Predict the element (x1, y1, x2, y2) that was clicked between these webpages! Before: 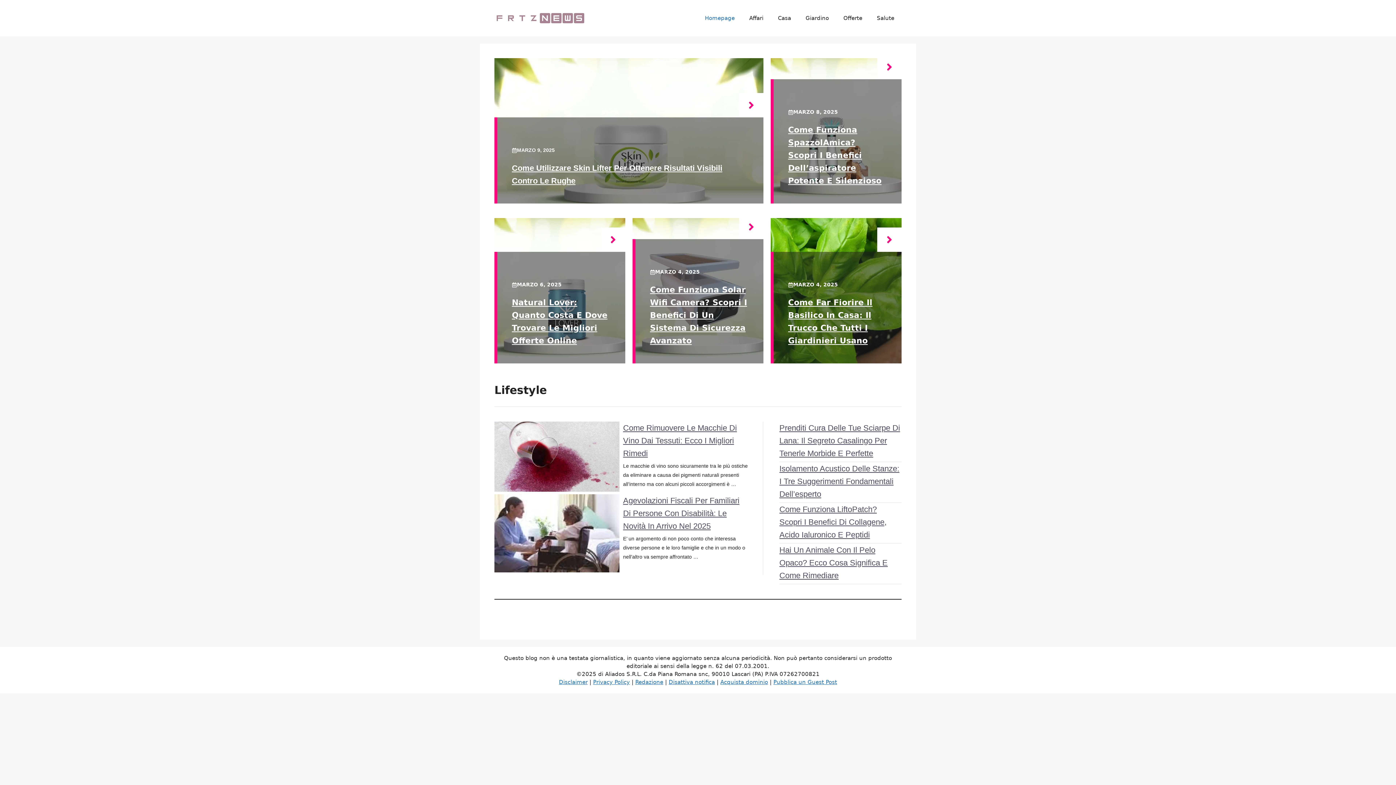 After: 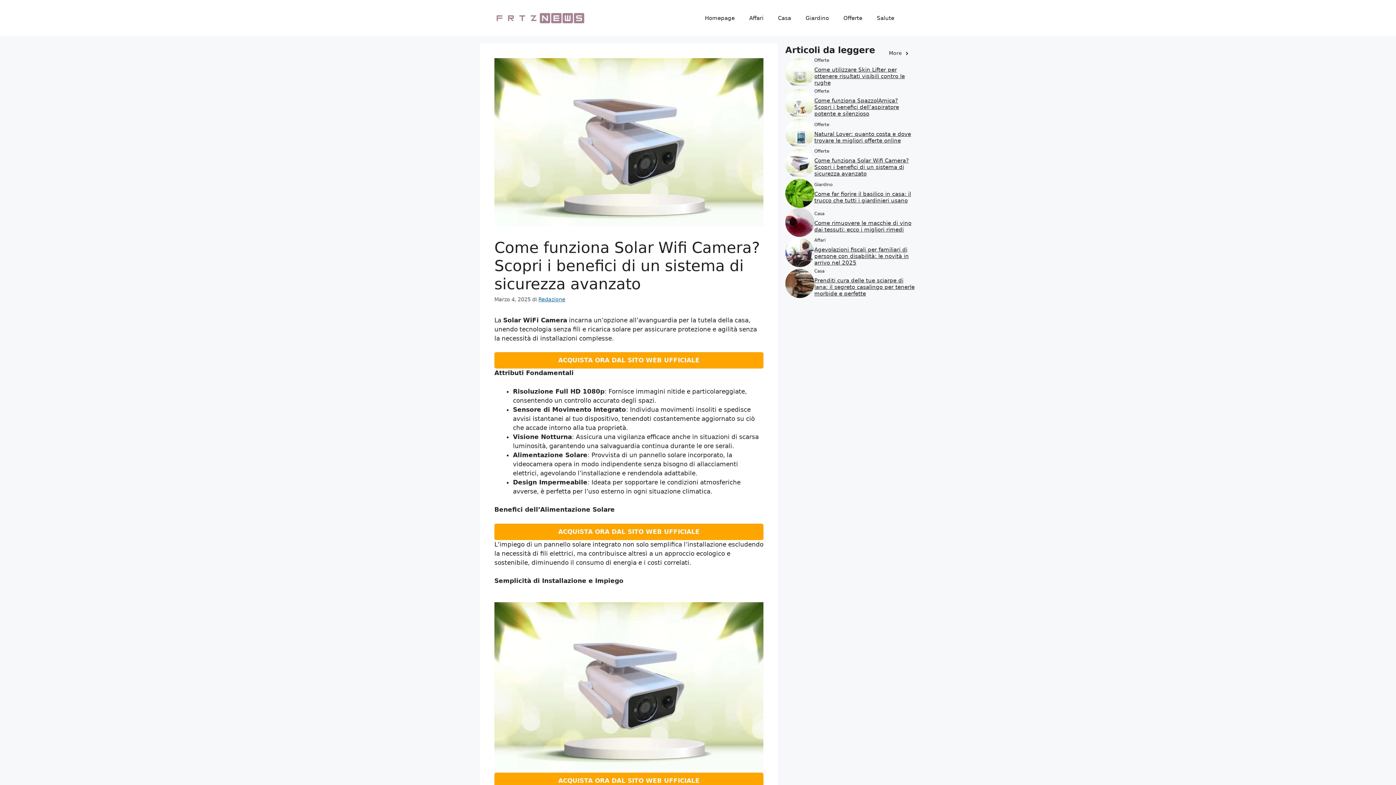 Action: label: Come Funziona Solar Wifi Camera? Scopri I Benefici Di Un Sistema Di Sicurezza Avanzato bbox: (650, 285, 747, 345)